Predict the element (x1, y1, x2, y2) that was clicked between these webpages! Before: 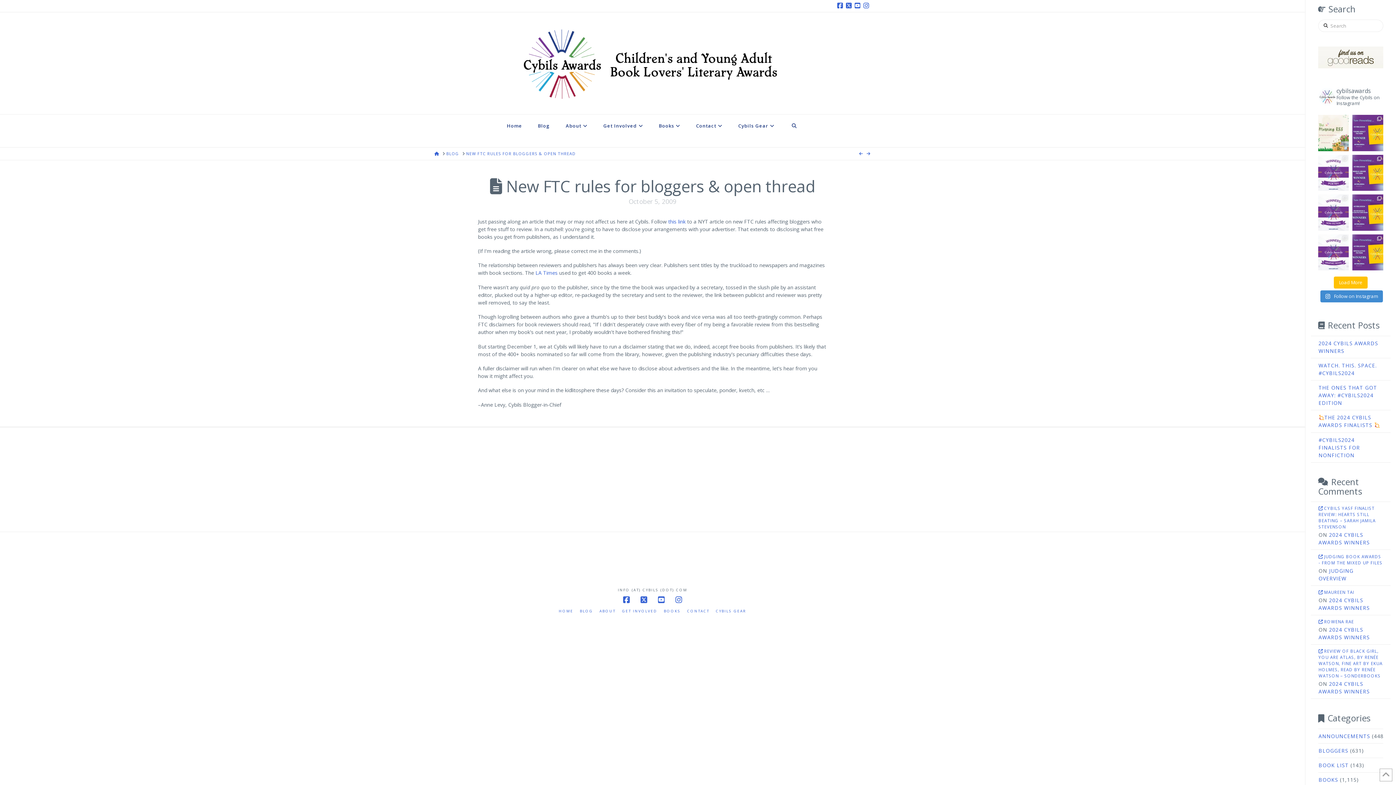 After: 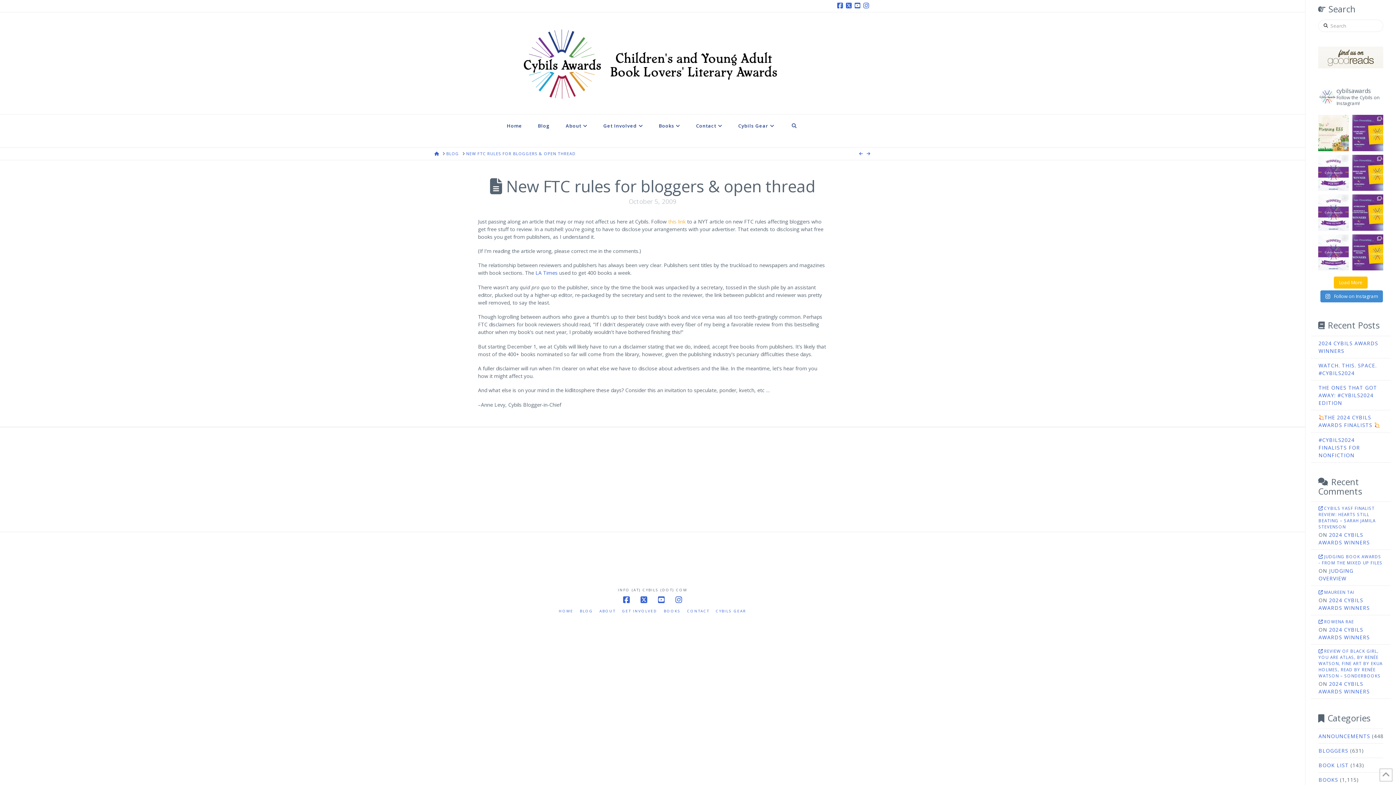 Action: label: this link bbox: (668, 218, 685, 224)